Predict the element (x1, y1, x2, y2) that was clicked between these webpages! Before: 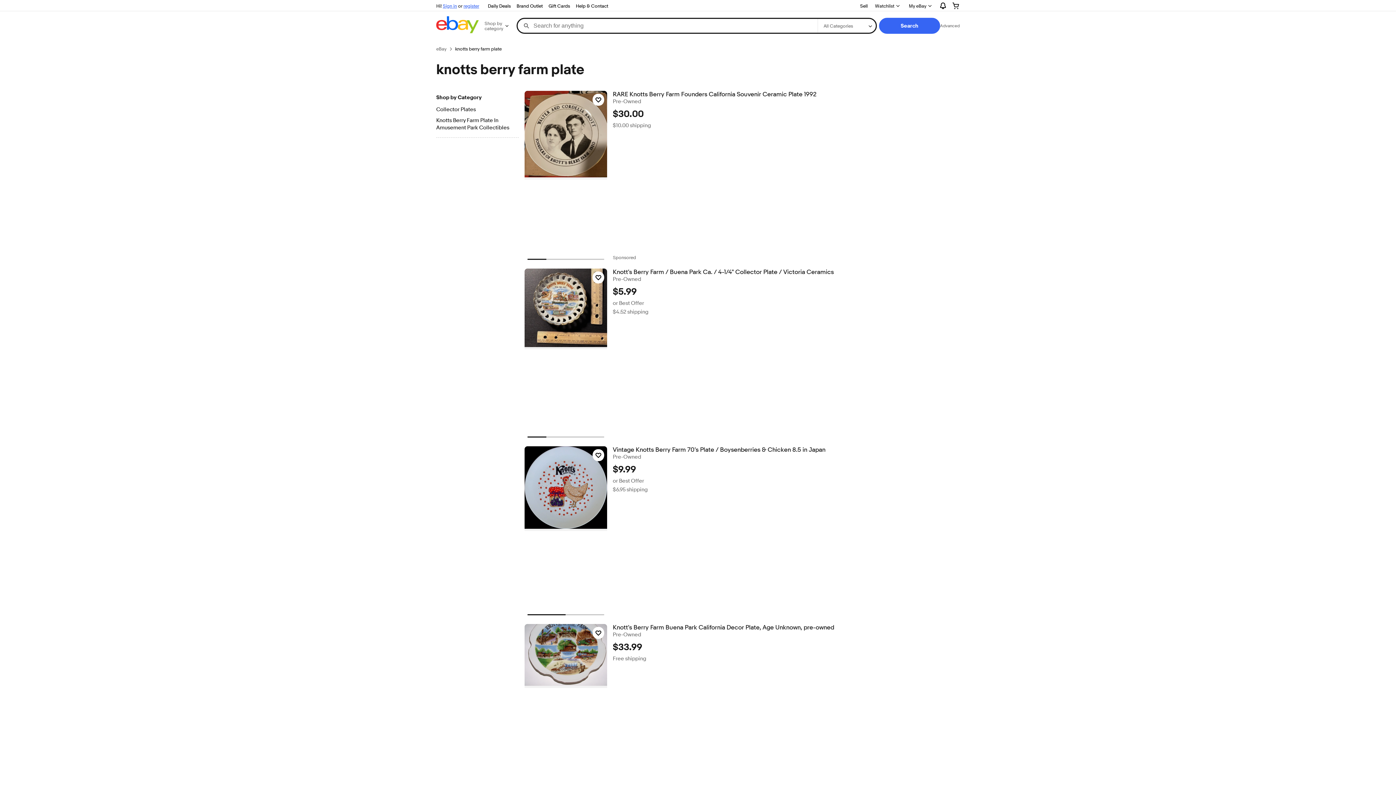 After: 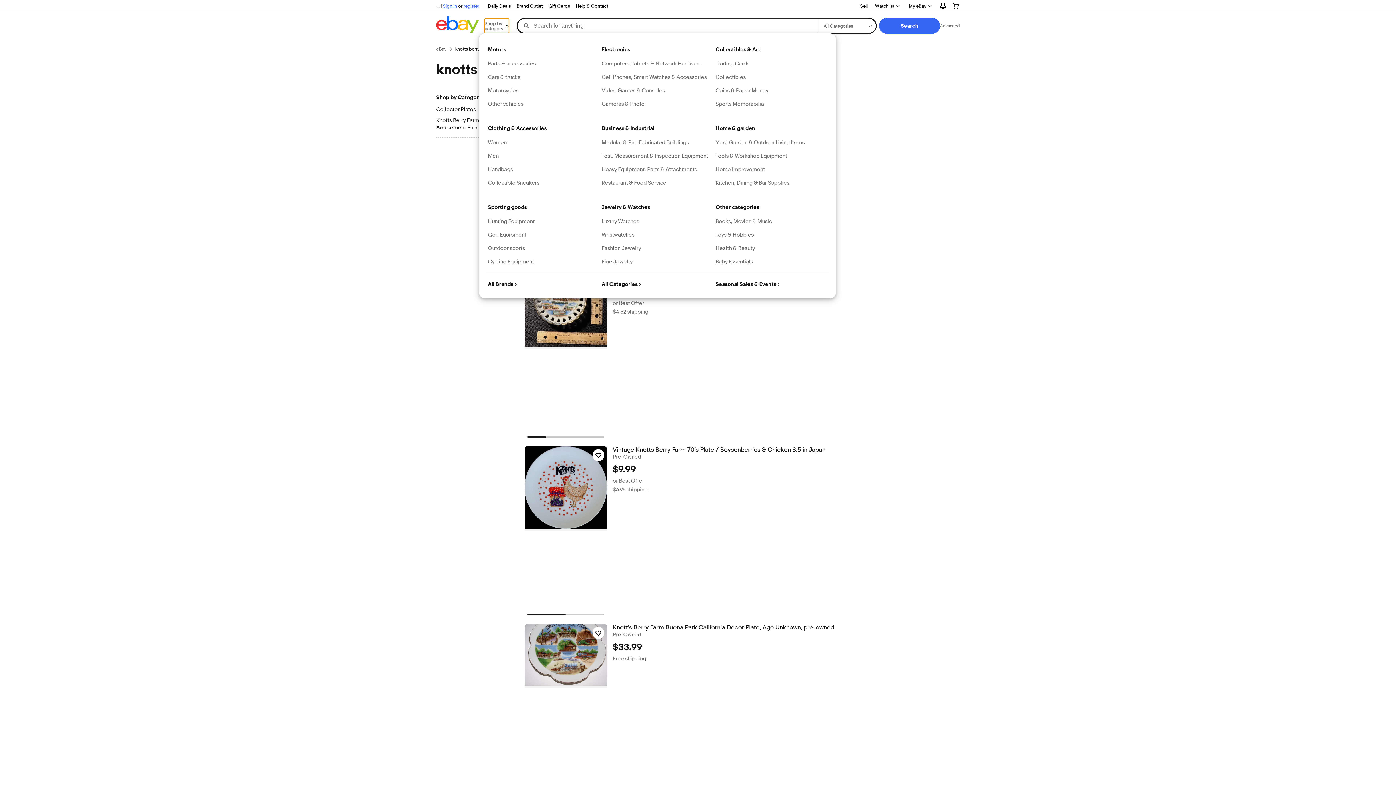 Action: bbox: (484, 18, 509, 33) label: Shop by category